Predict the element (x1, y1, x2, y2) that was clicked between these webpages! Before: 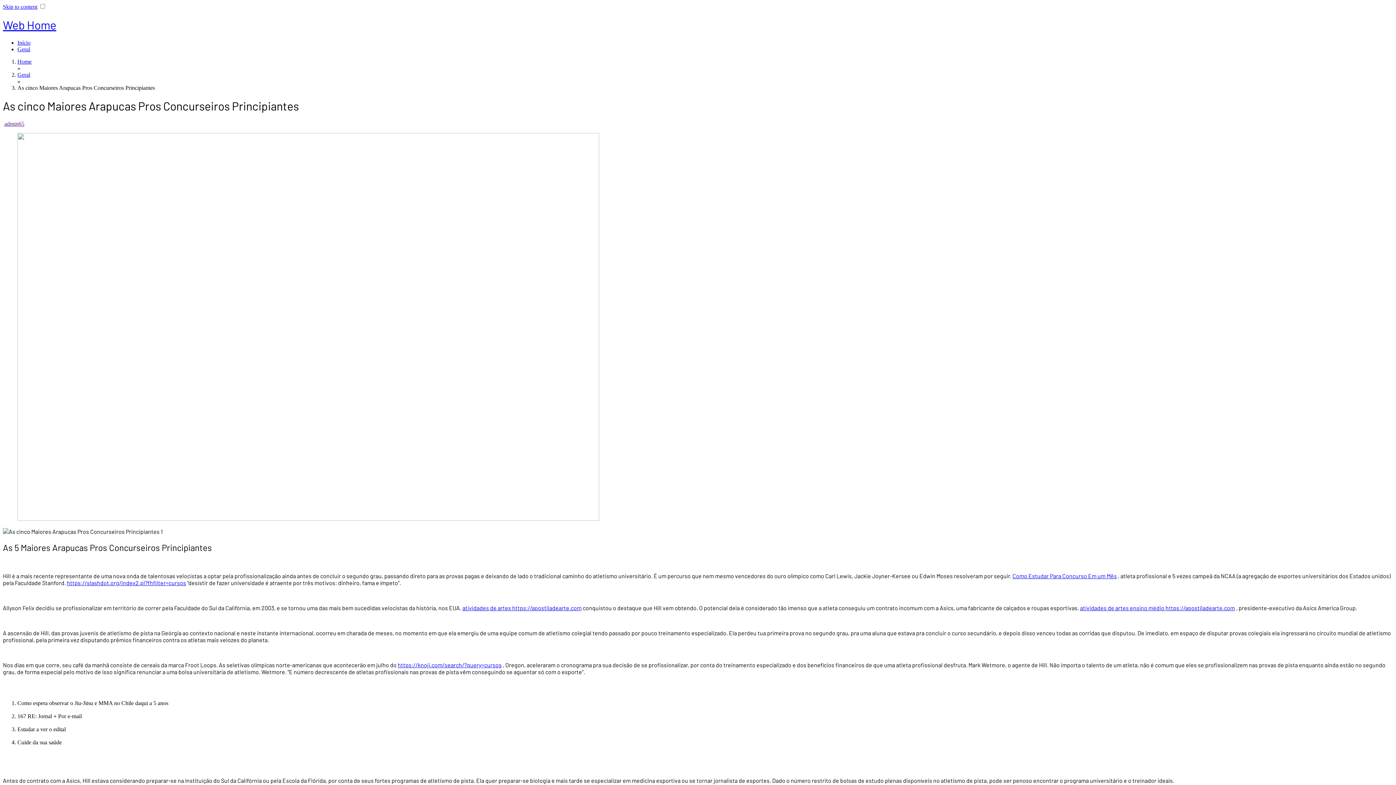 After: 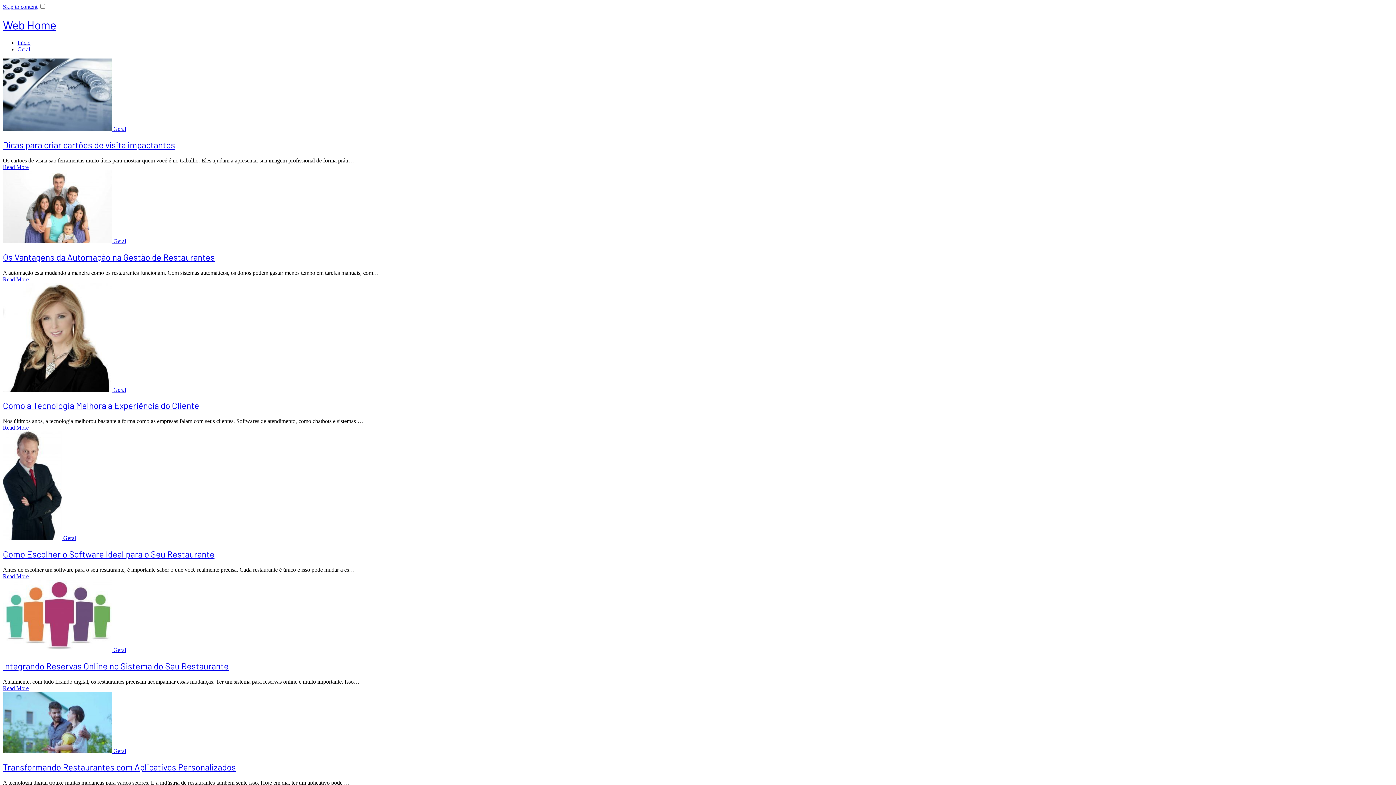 Action: bbox: (17, 58, 31, 64) label: Home